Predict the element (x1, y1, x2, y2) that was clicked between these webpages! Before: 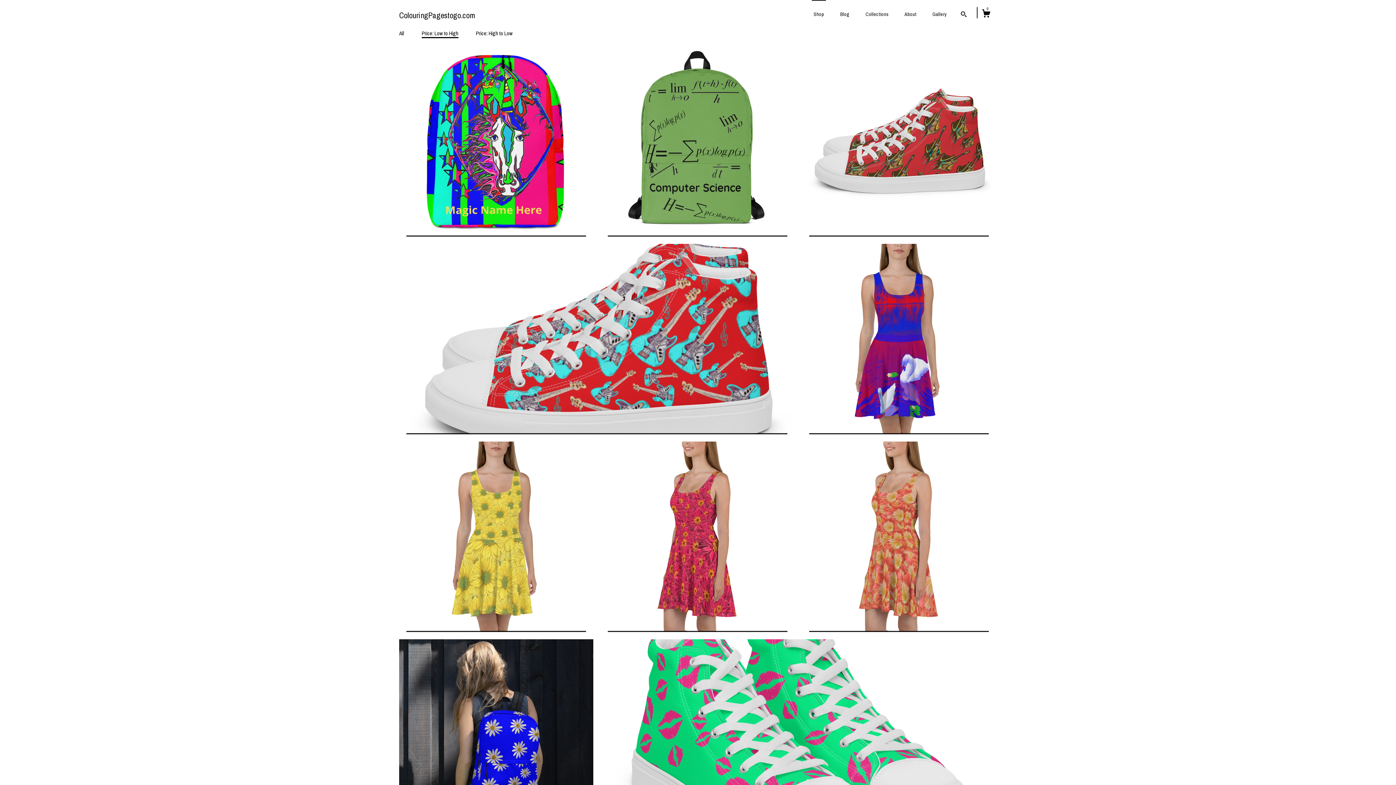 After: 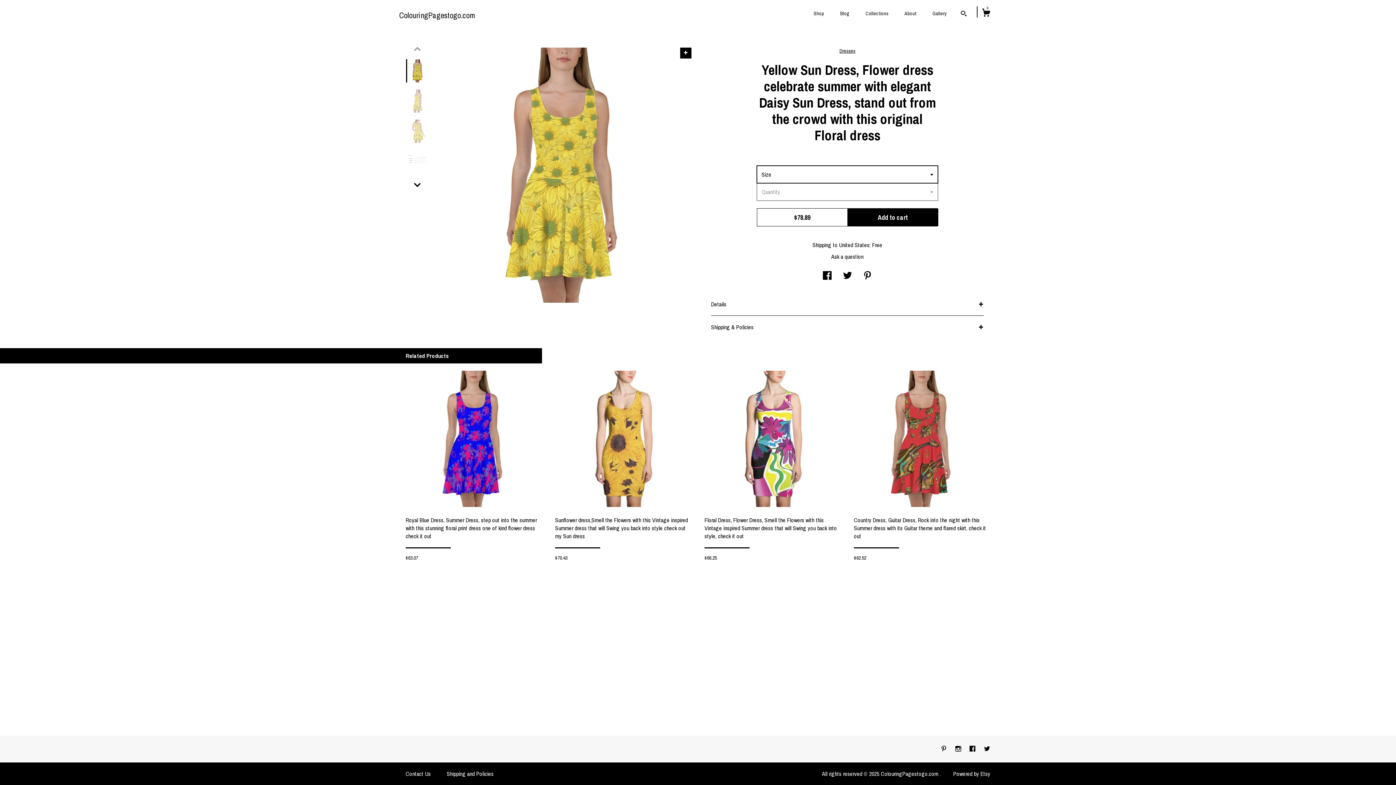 Action: bbox: (399, 441, 593, 632)